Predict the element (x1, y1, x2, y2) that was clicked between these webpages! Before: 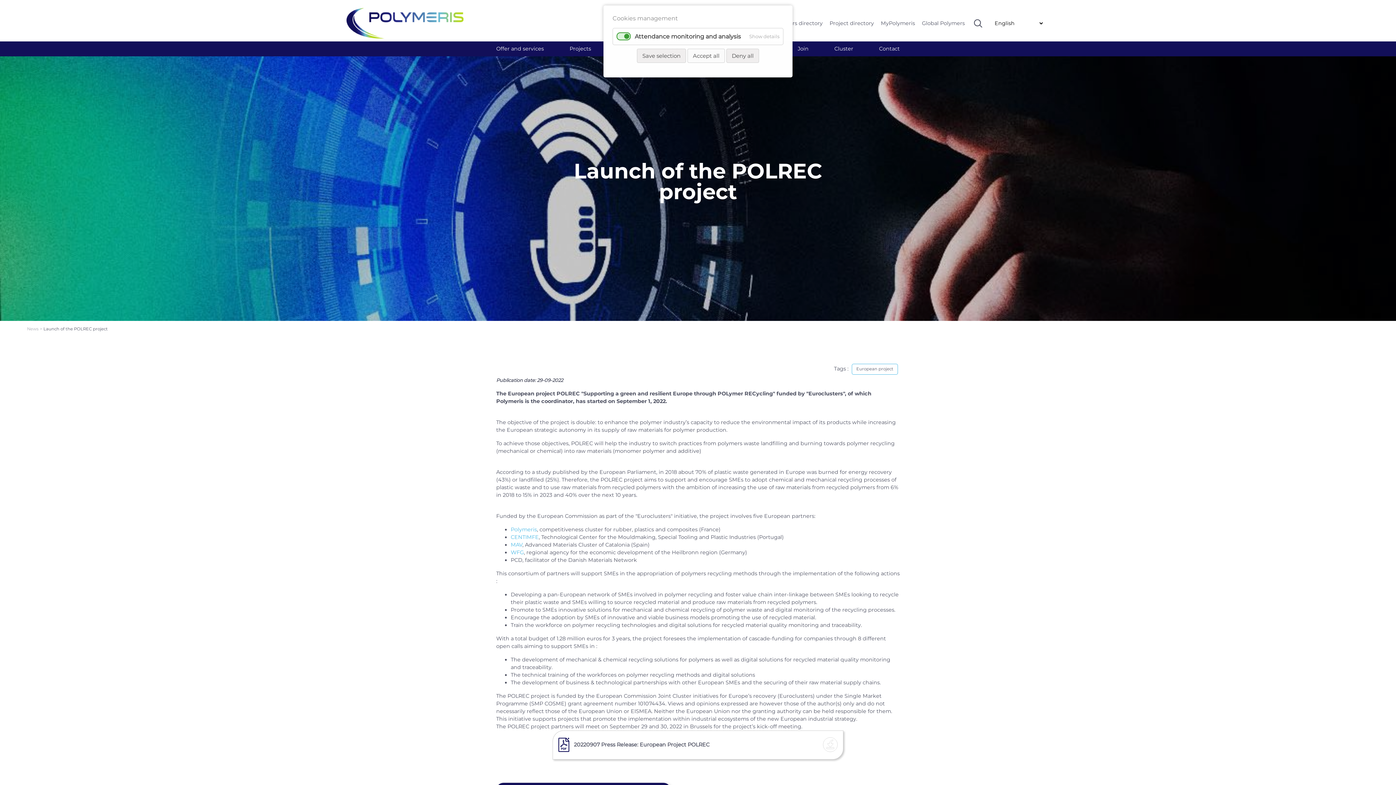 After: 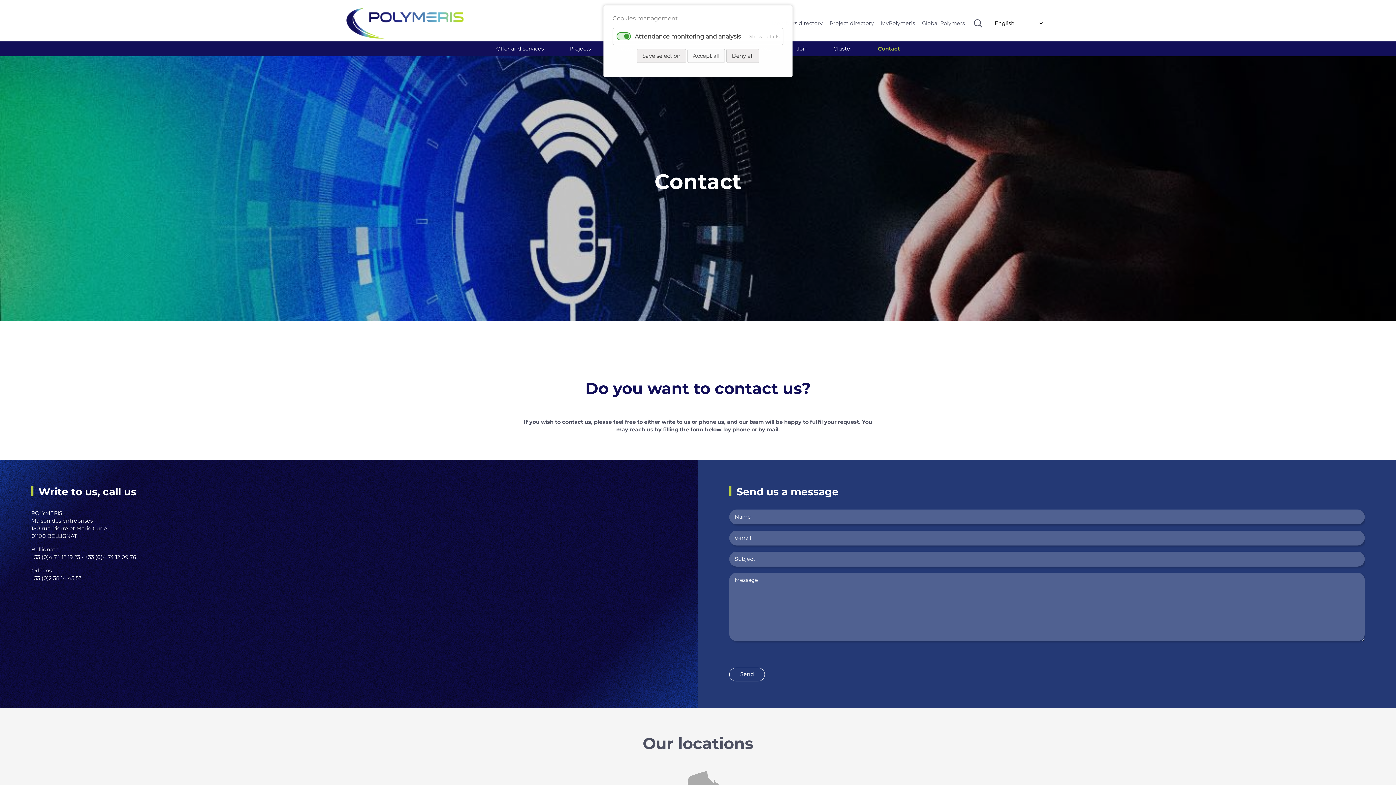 Action: label: Contact bbox: (879, 41, 900, 56)